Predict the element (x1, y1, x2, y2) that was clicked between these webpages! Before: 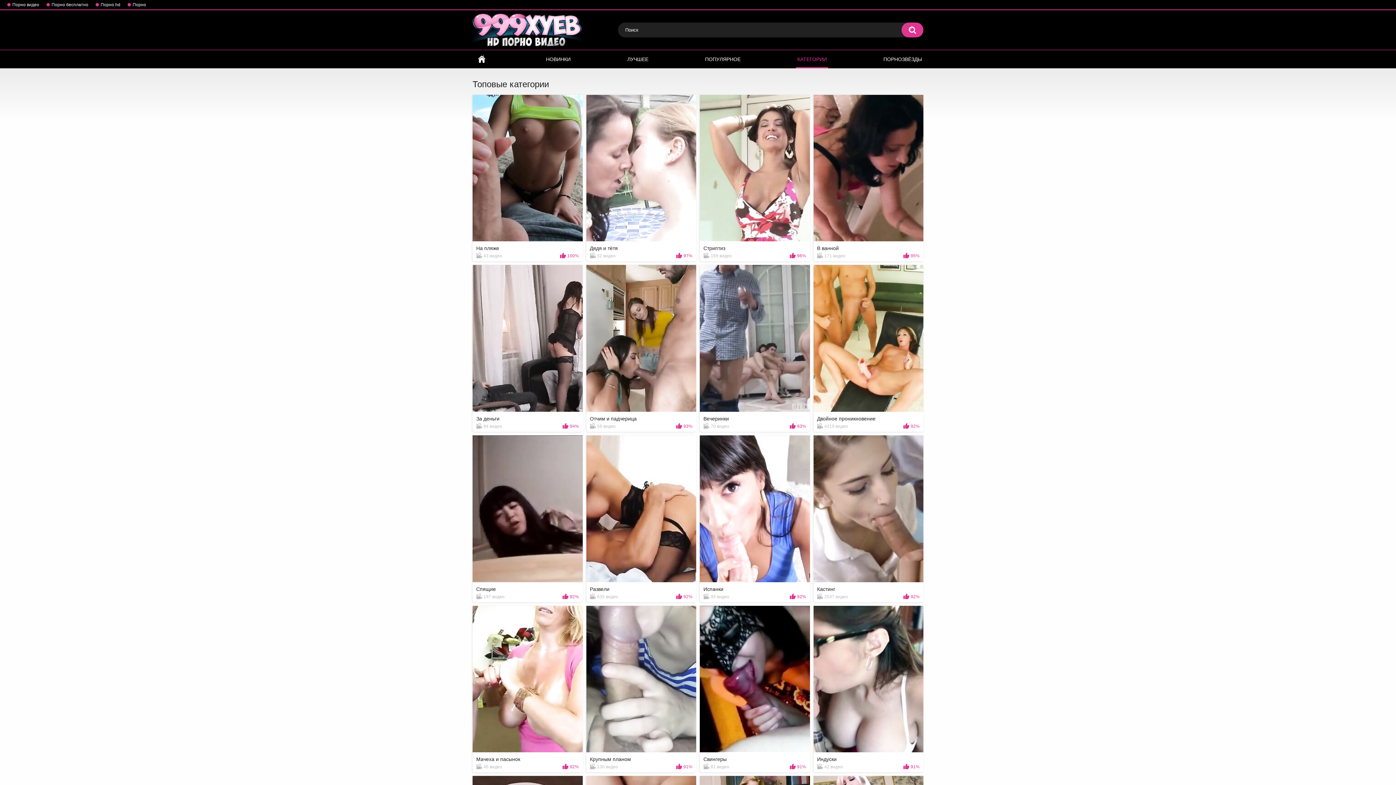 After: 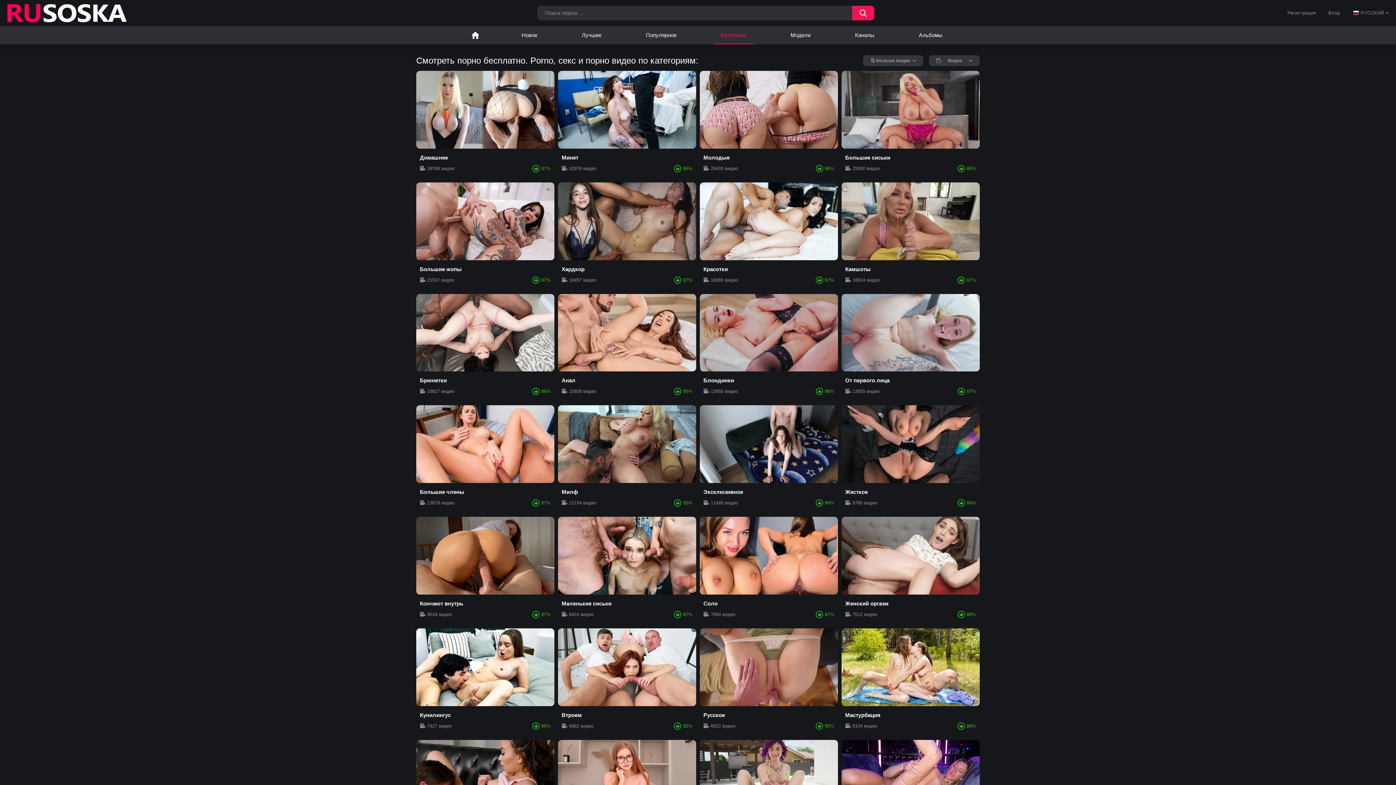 Action: bbox: (7, 2, 39, 7) label: Порно видео